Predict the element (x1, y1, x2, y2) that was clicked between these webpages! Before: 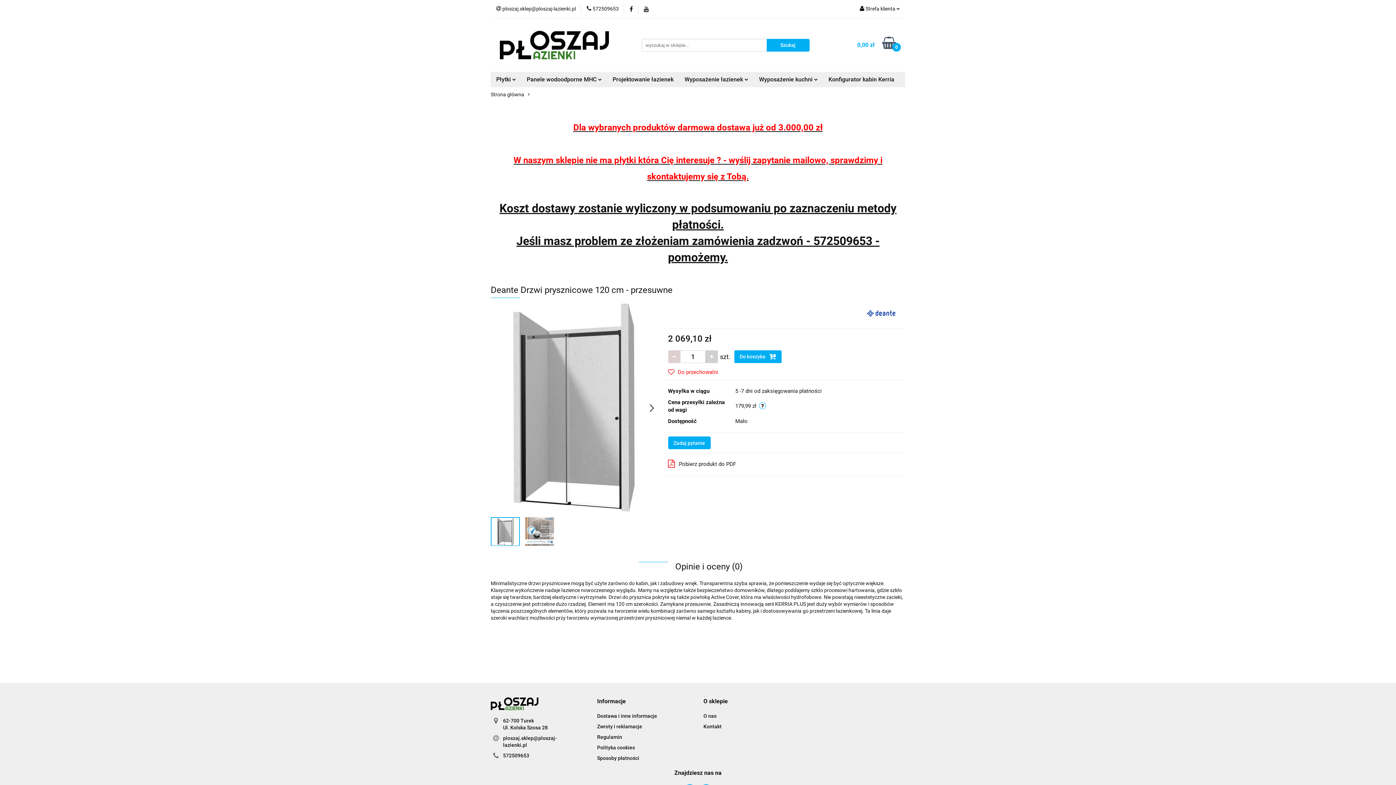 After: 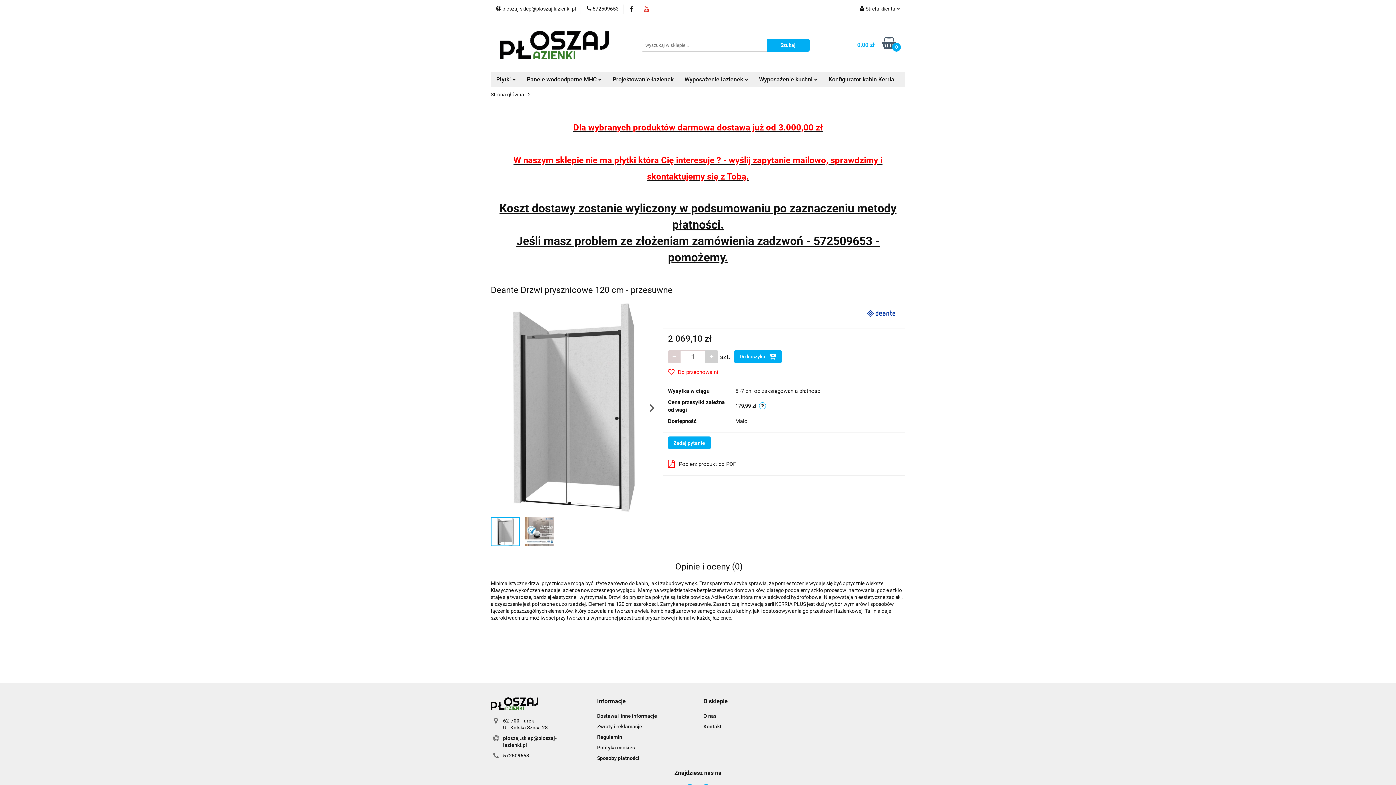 Action: bbox: (644, 6, 649, 11)